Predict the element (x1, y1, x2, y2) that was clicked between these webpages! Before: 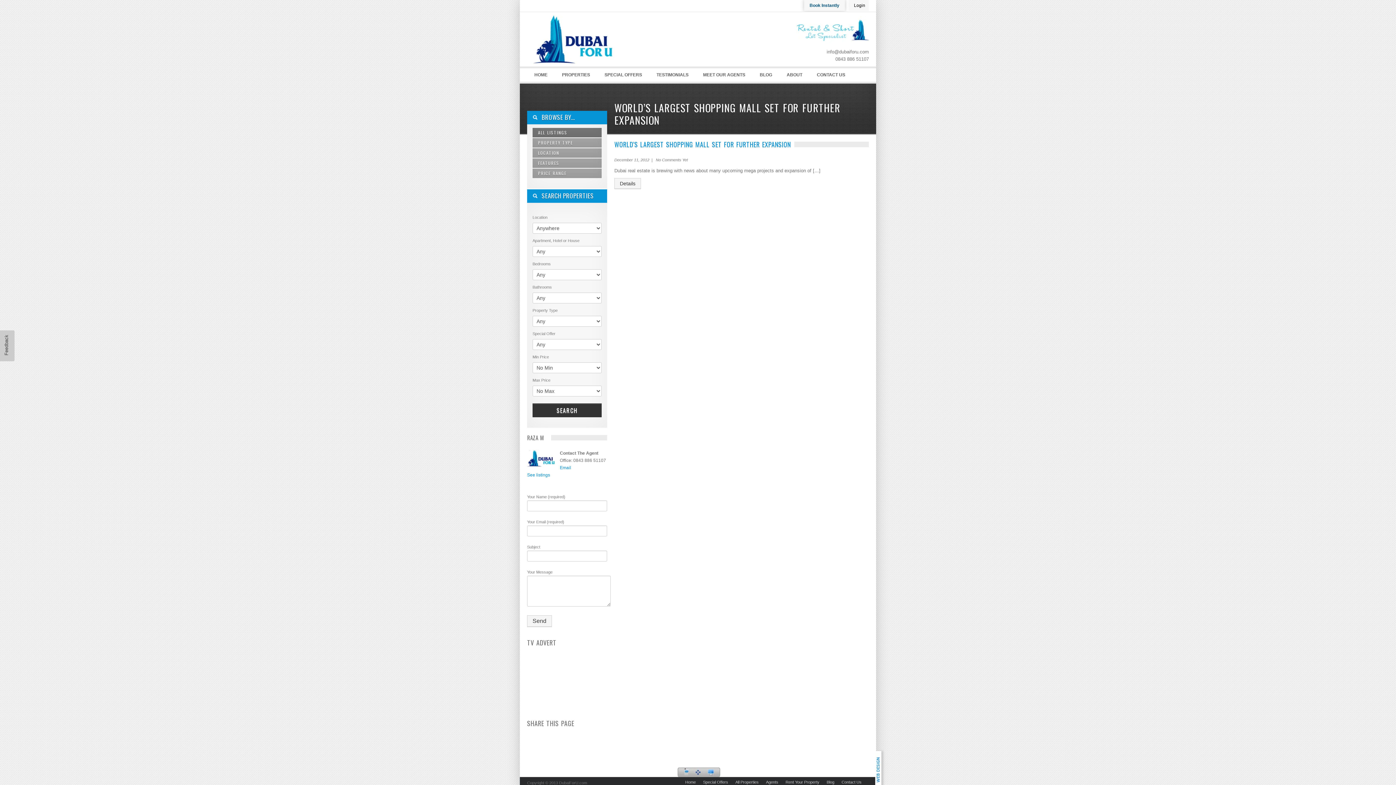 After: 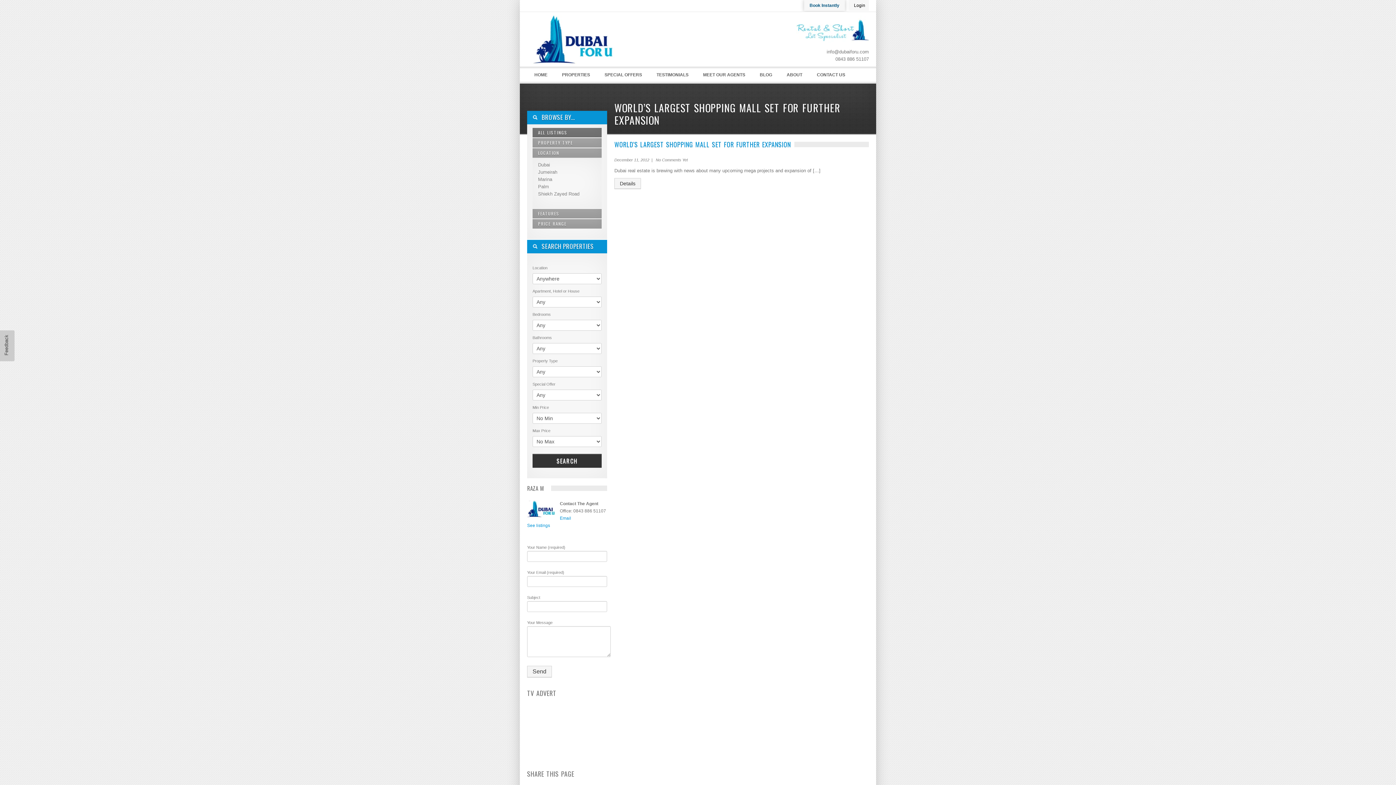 Action: bbox: (532, 148, 601, 157) label: LOCATION